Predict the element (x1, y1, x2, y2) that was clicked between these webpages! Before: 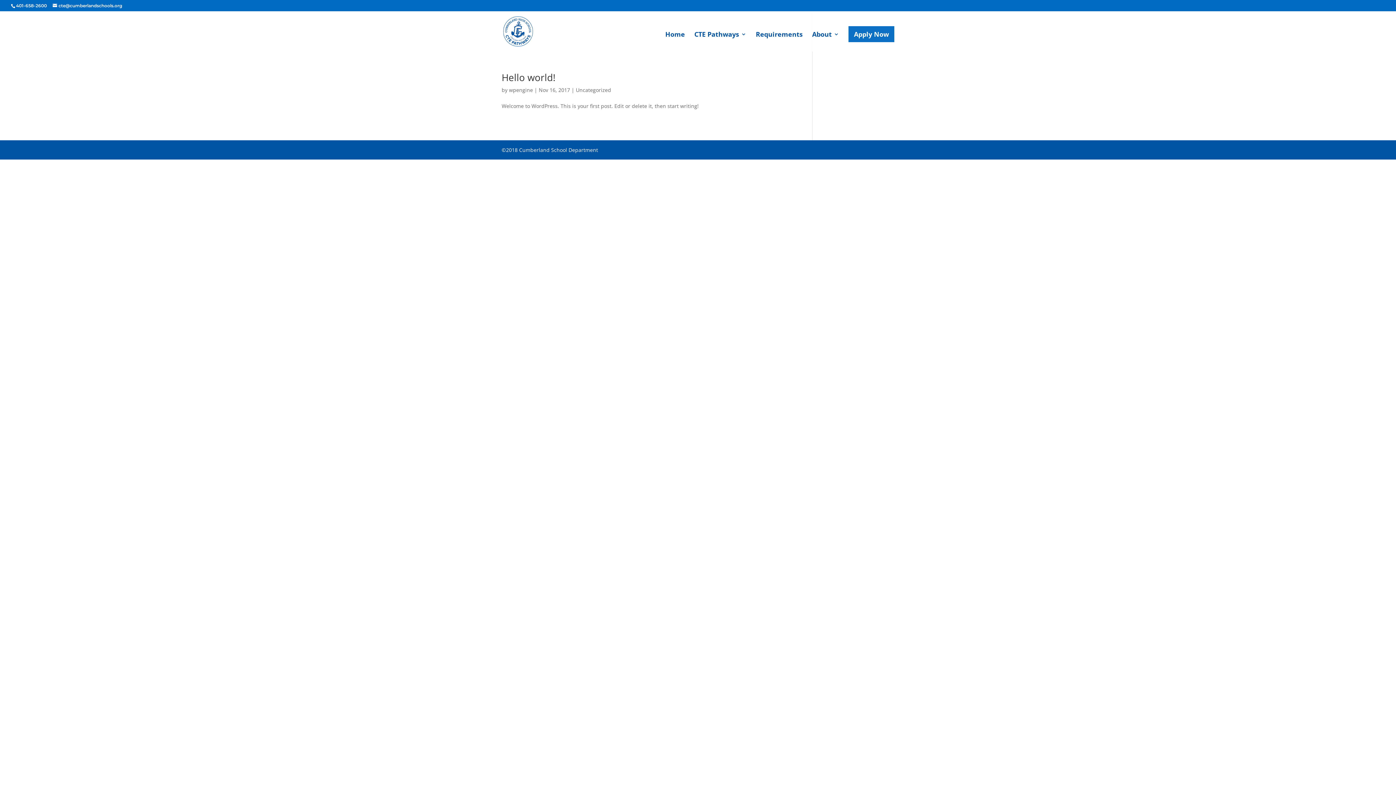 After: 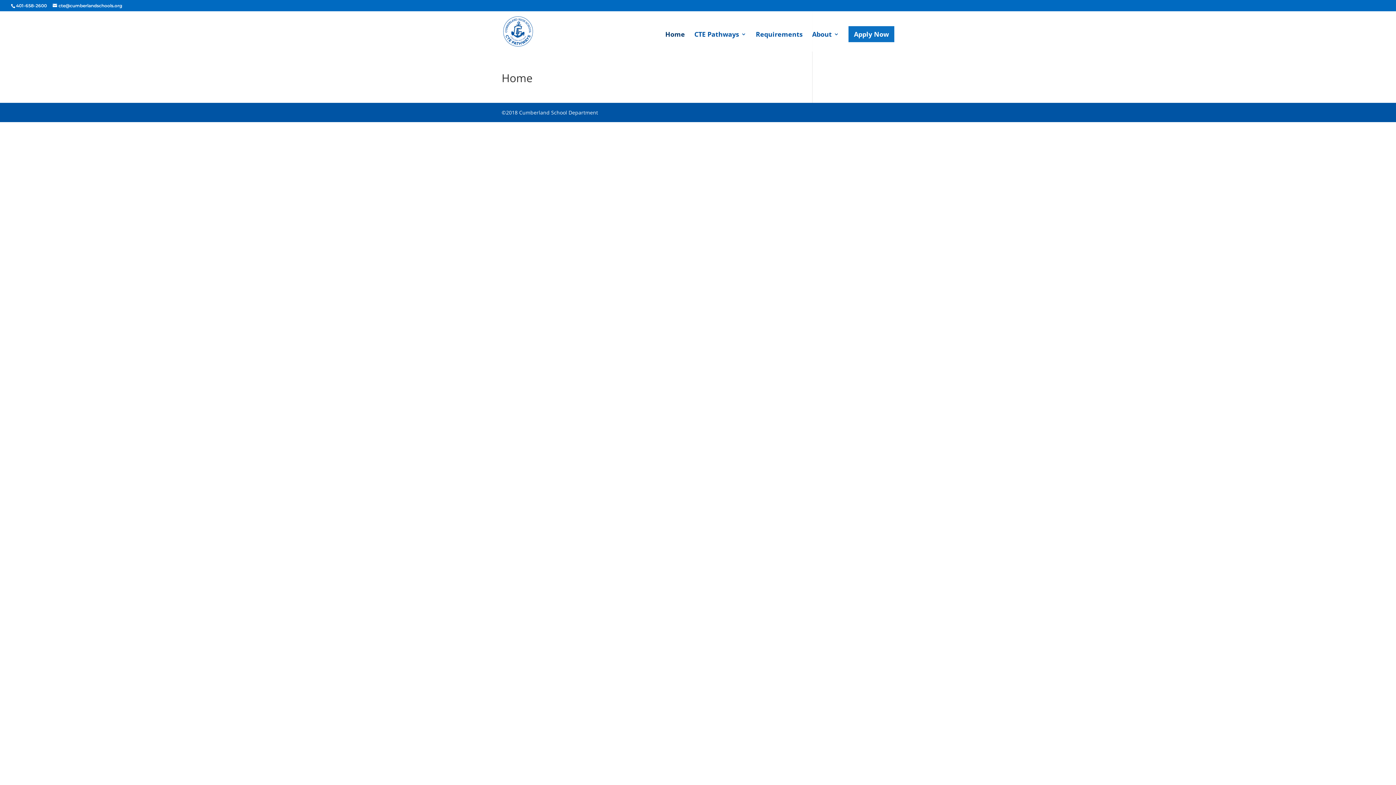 Action: label: Home bbox: (665, 31, 685, 51)